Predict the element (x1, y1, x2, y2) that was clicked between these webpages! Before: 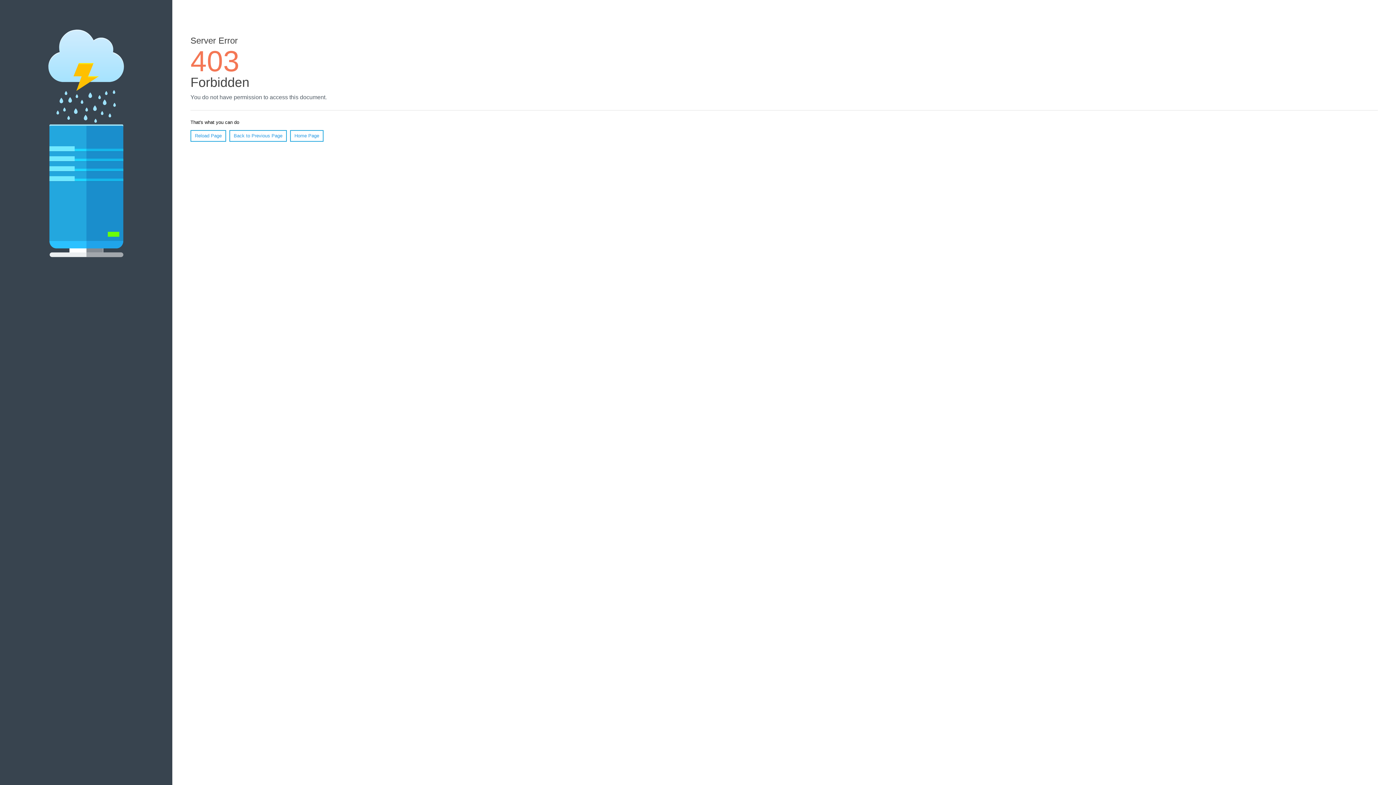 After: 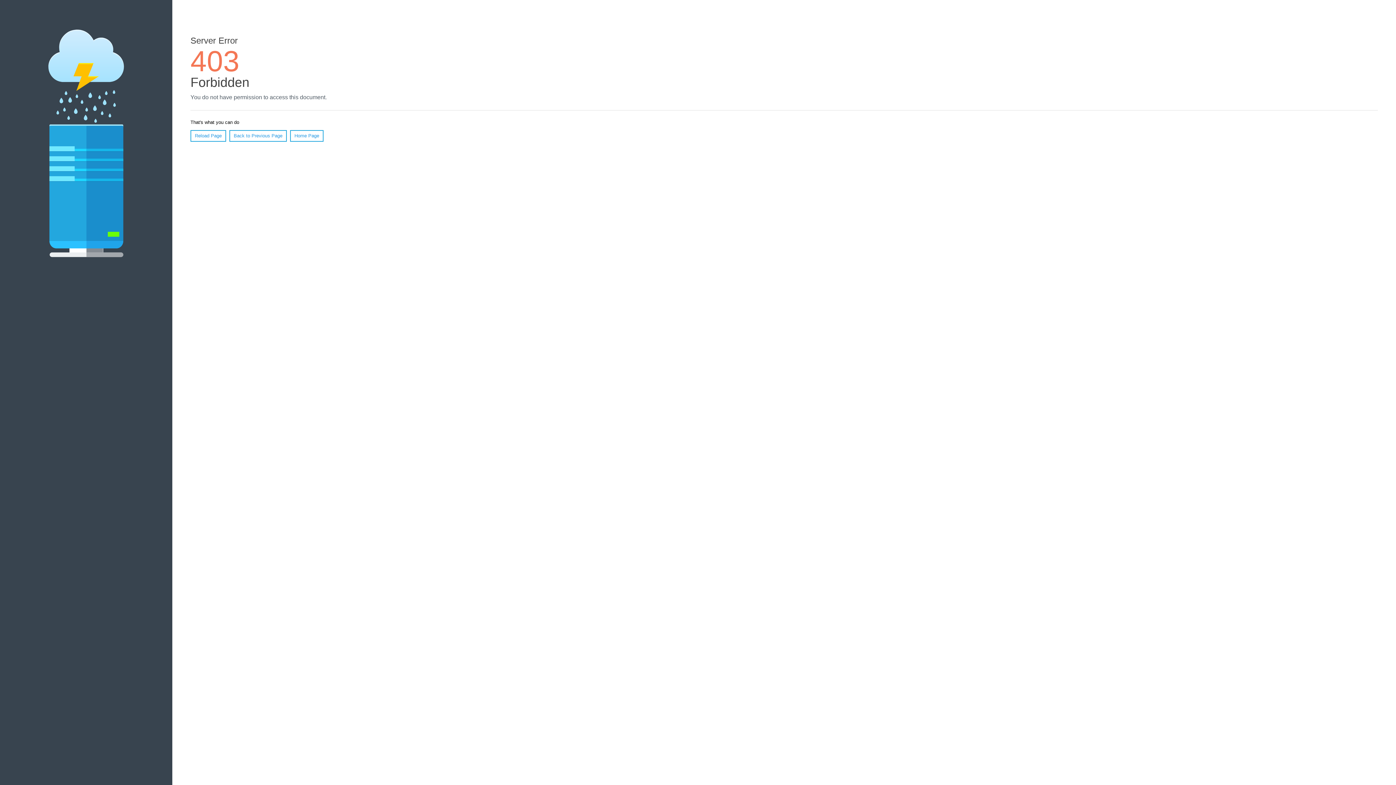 Action: label: Reload Page bbox: (190, 130, 226, 141)